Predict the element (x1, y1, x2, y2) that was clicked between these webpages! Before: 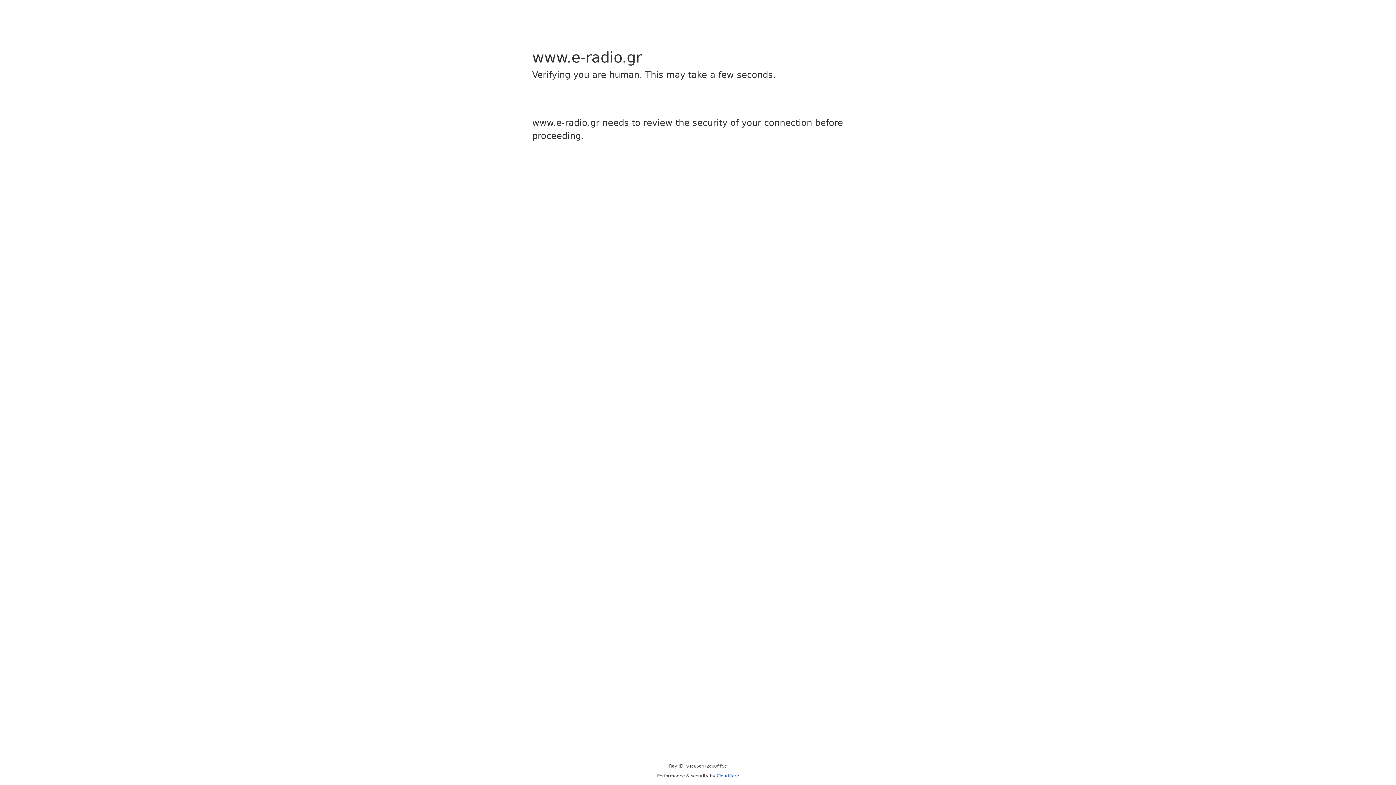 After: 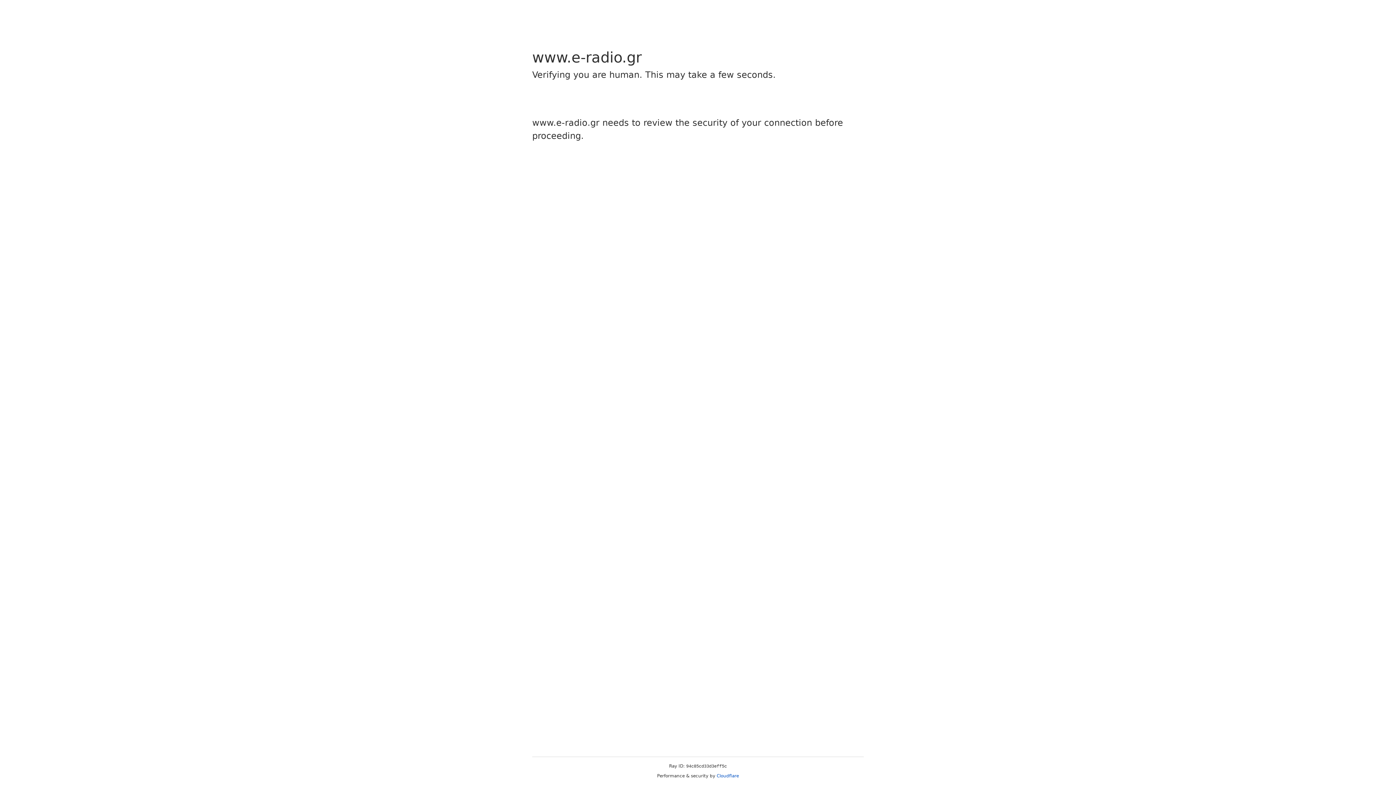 Action: label: Cloudflare bbox: (716, 773, 739, 778)